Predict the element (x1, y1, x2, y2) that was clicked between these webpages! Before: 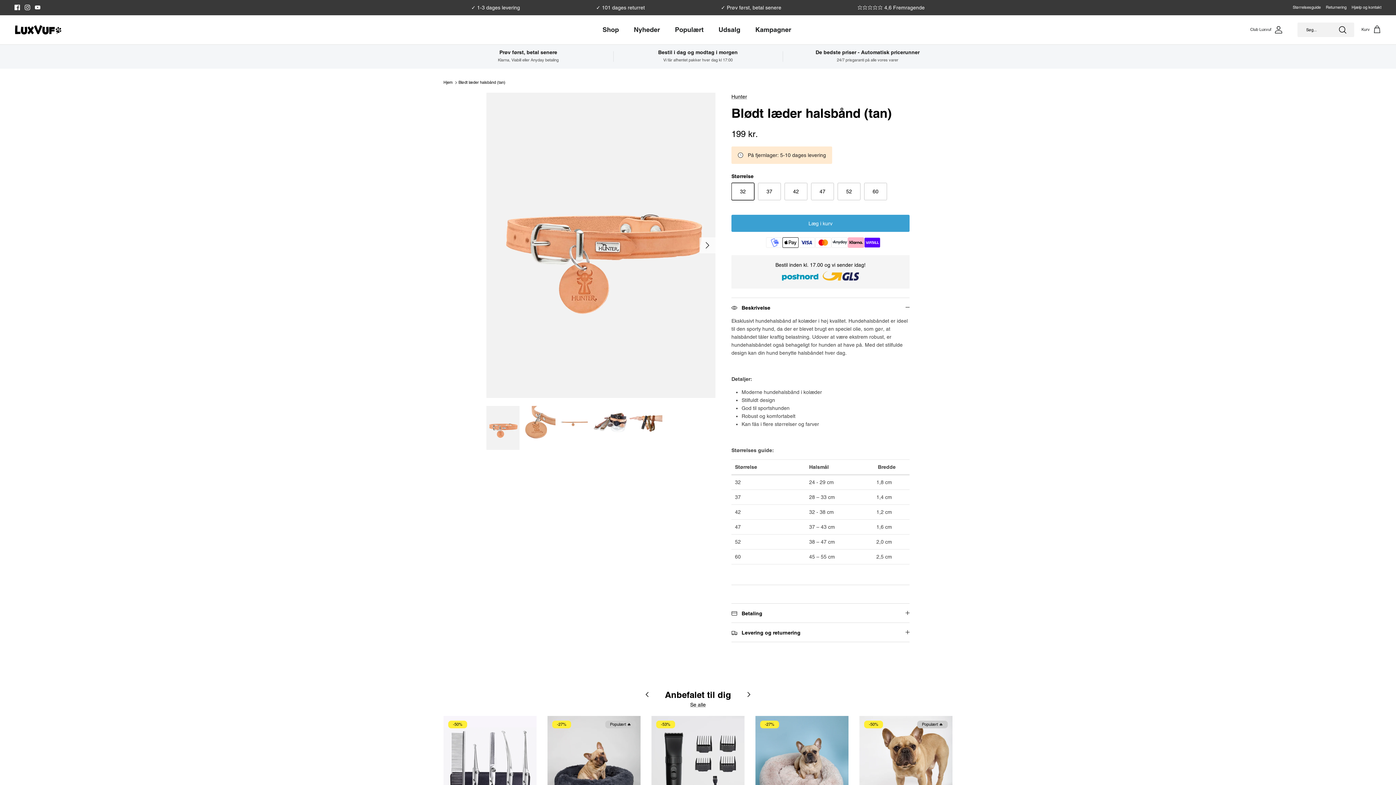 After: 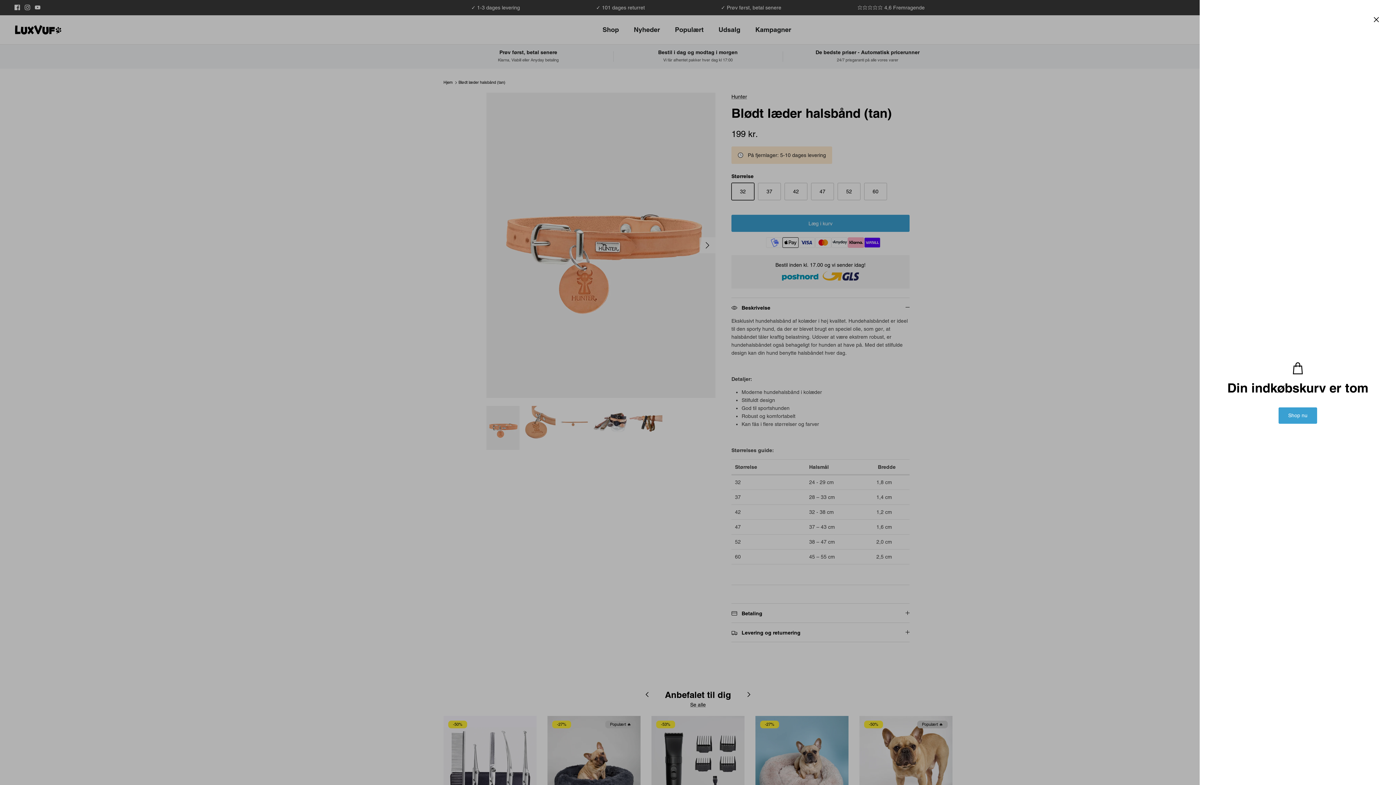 Action: bbox: (1361, 25, 1381, 34) label: Kurv